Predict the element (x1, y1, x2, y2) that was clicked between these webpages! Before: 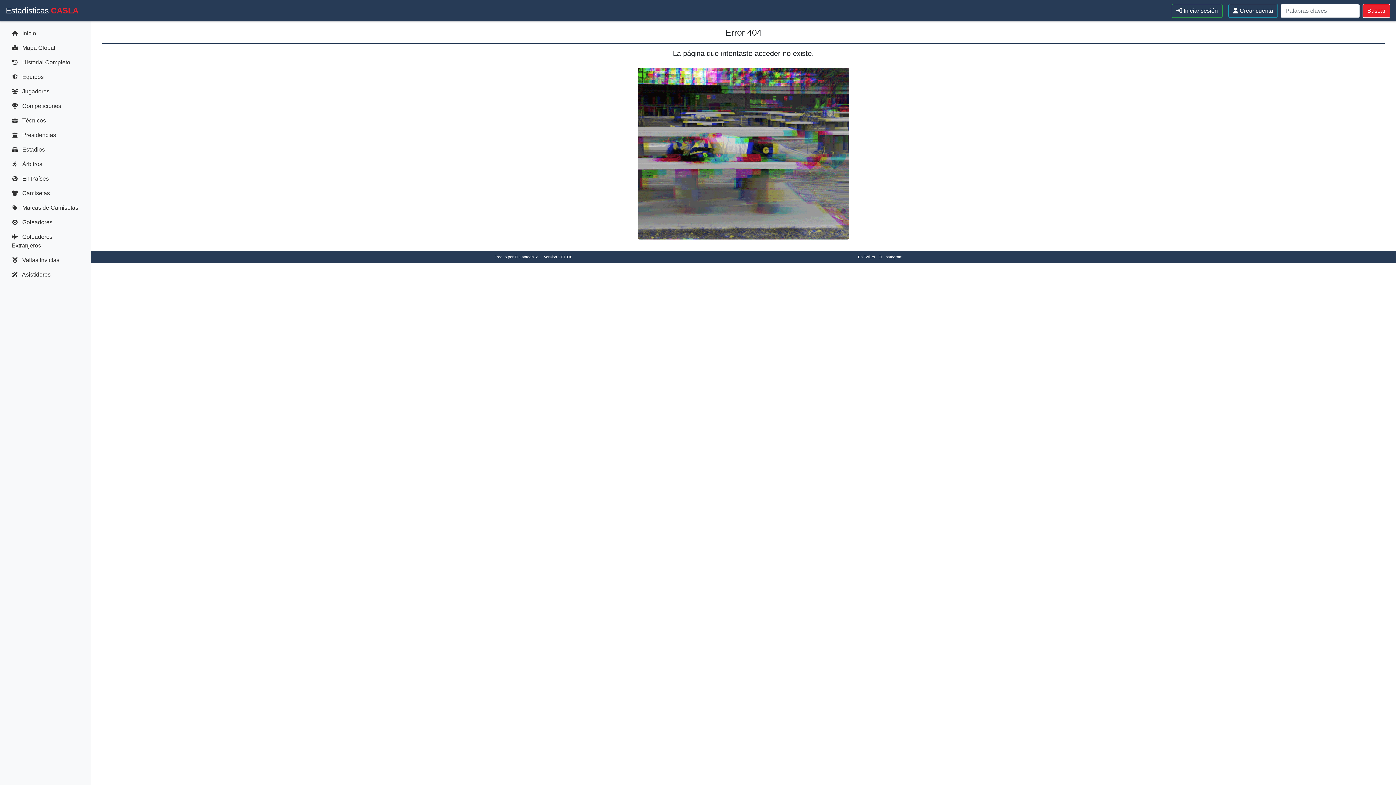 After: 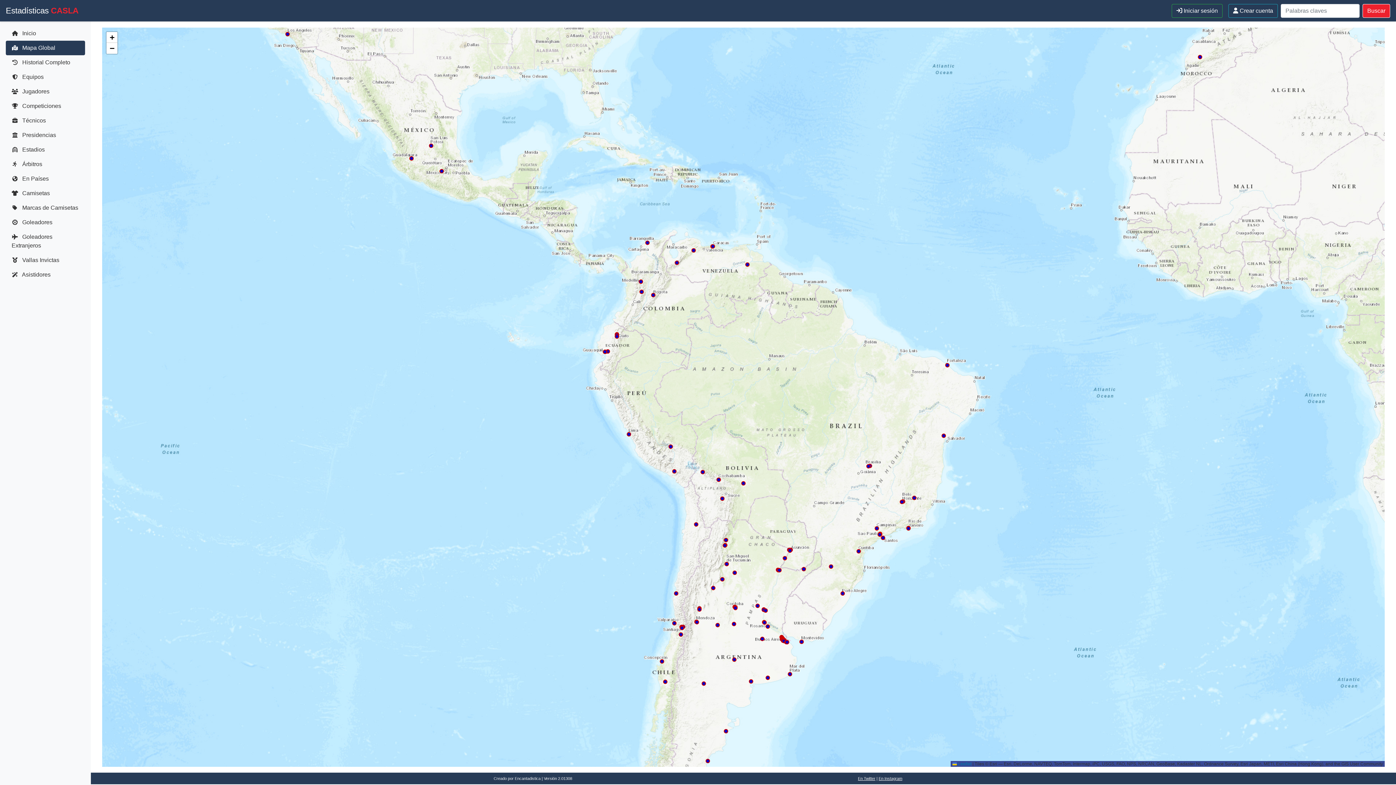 Action: label:  Mapa Global bbox: (5, 40, 85, 55)